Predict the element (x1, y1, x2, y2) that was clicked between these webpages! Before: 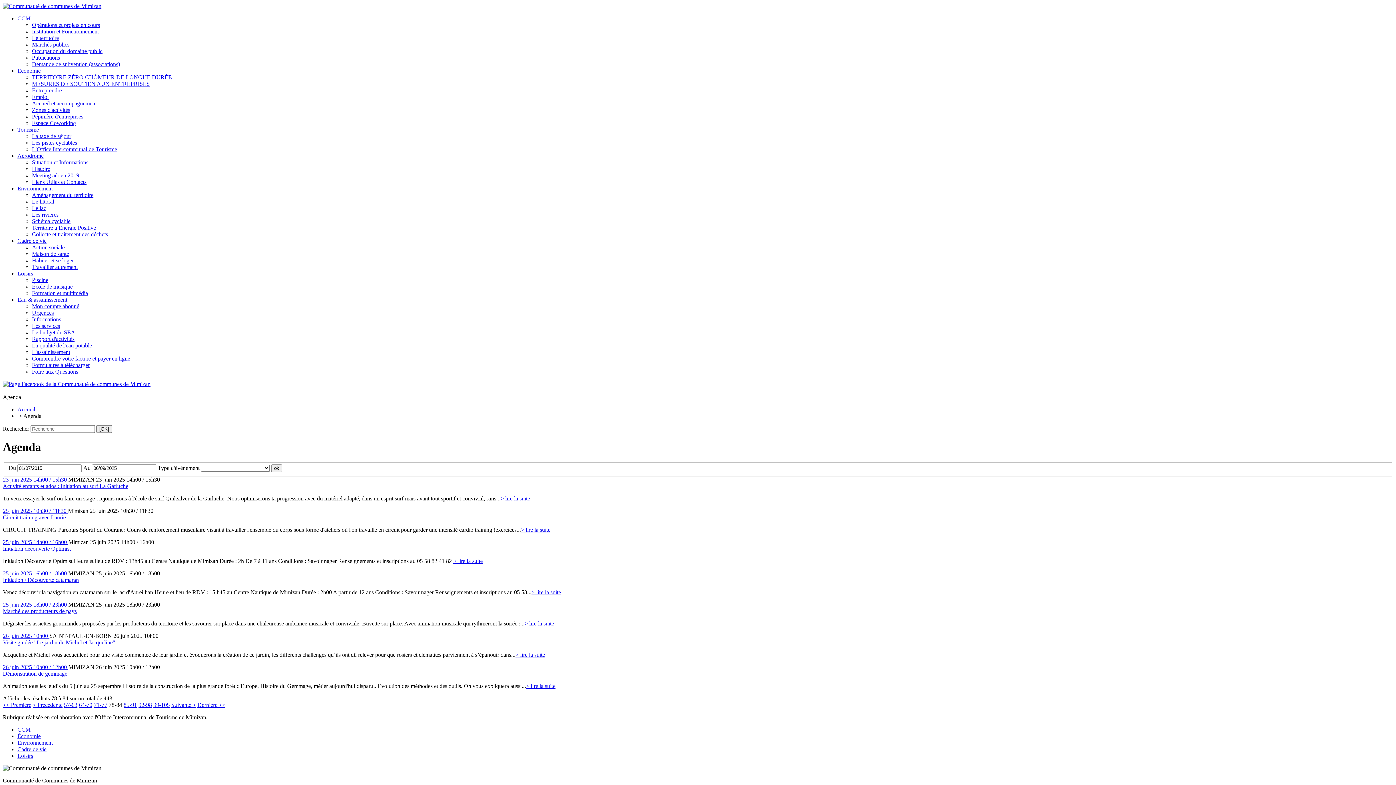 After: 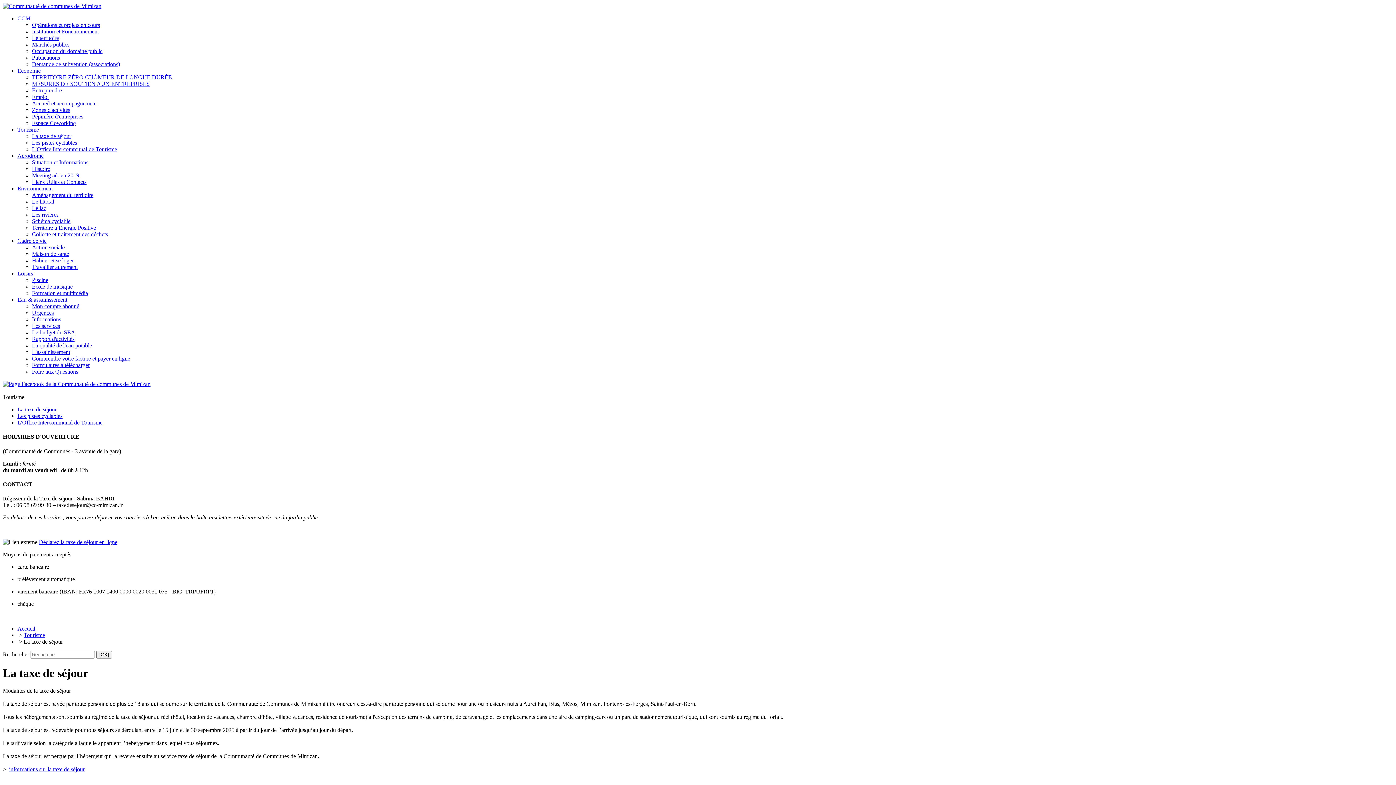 Action: label: La taxe de séjour bbox: (32, 133, 71, 139)